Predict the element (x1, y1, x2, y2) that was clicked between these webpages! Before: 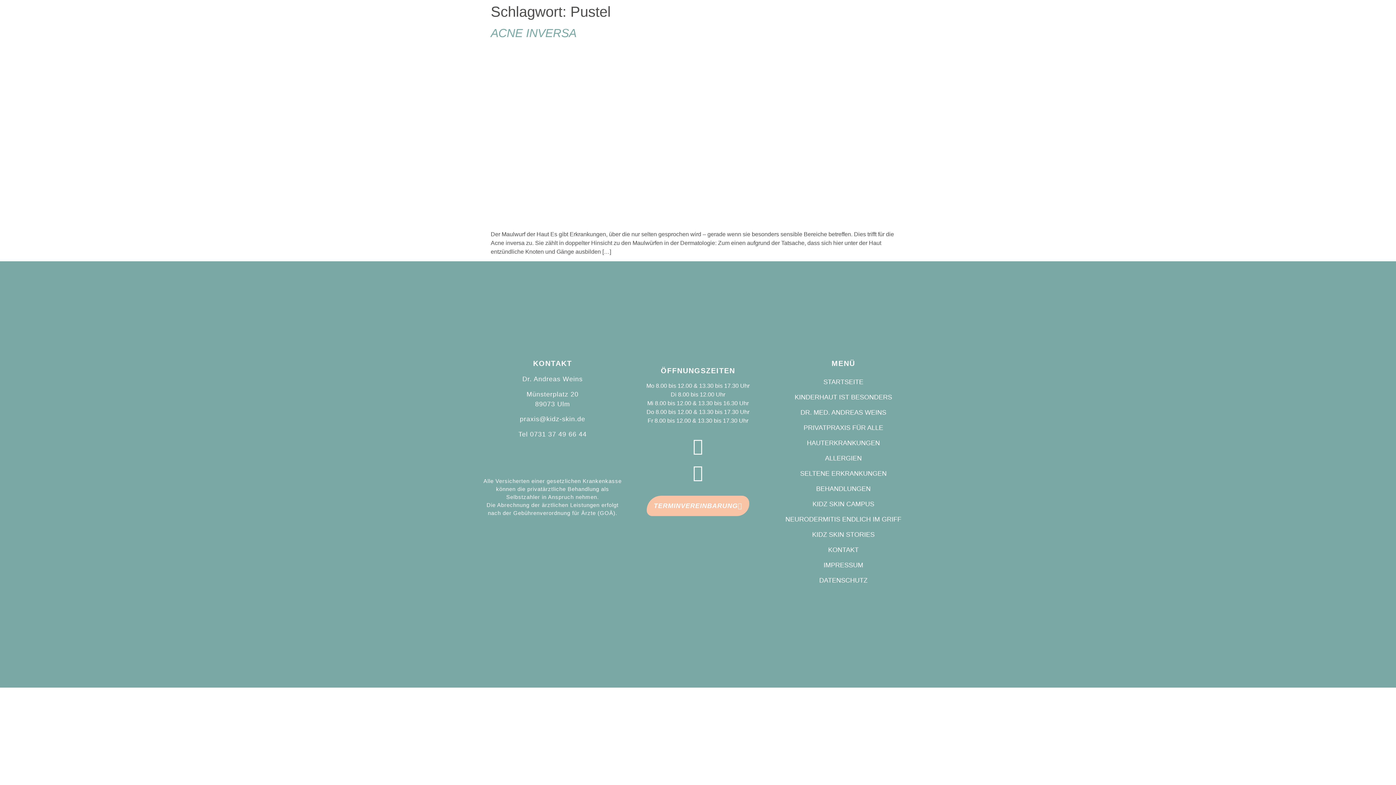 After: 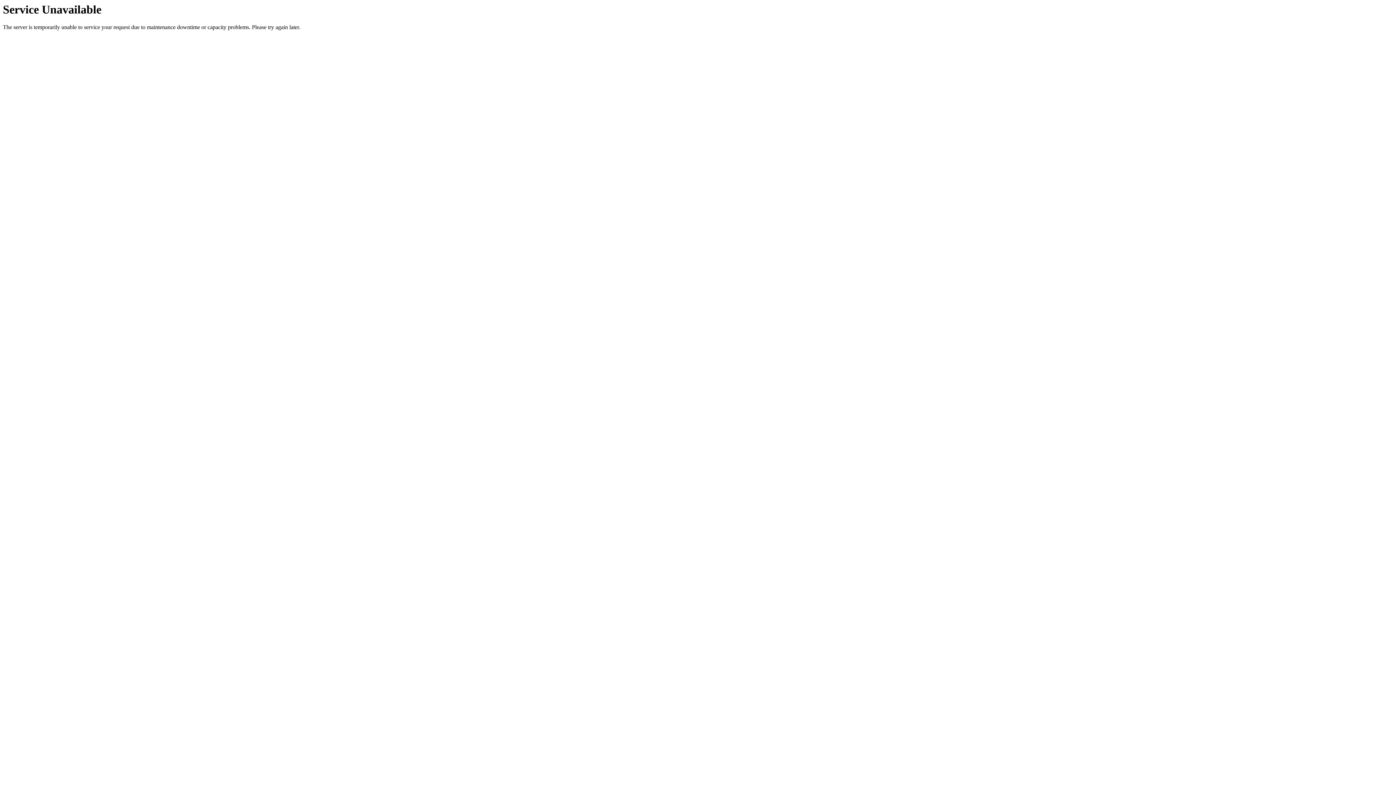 Action: bbox: (774, 542, 912, 557) label: KONTAKT